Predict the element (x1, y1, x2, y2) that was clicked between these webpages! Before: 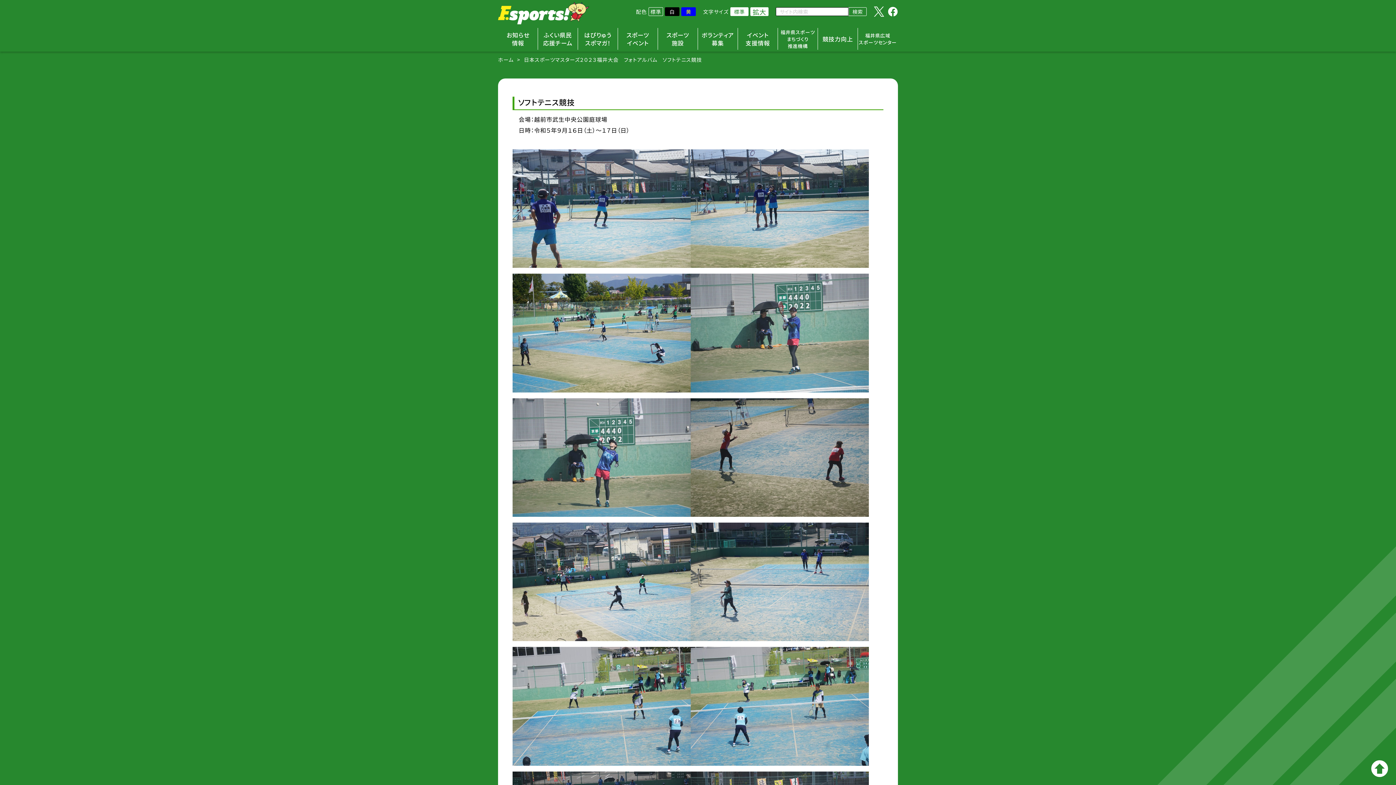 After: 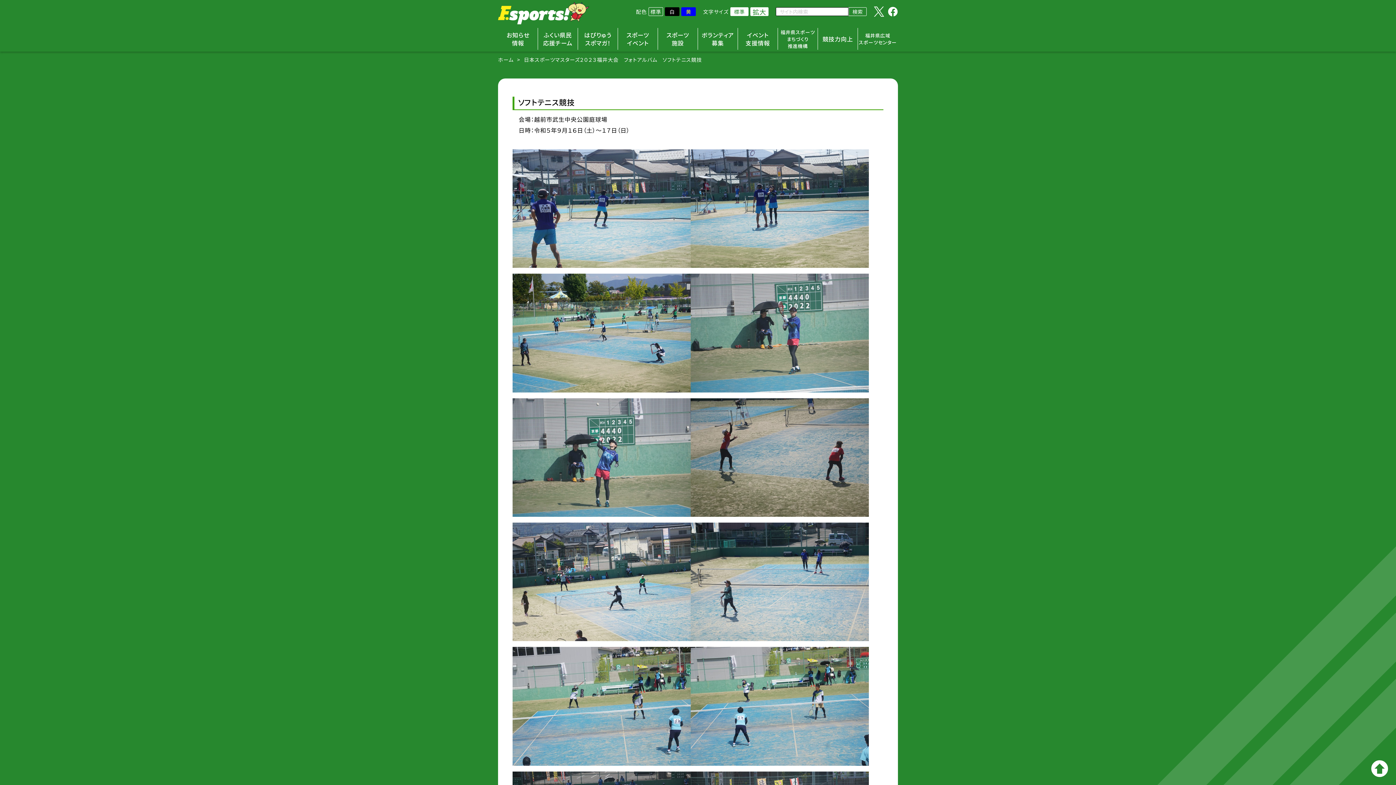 Action: bbox: (888, 6, 898, 16)